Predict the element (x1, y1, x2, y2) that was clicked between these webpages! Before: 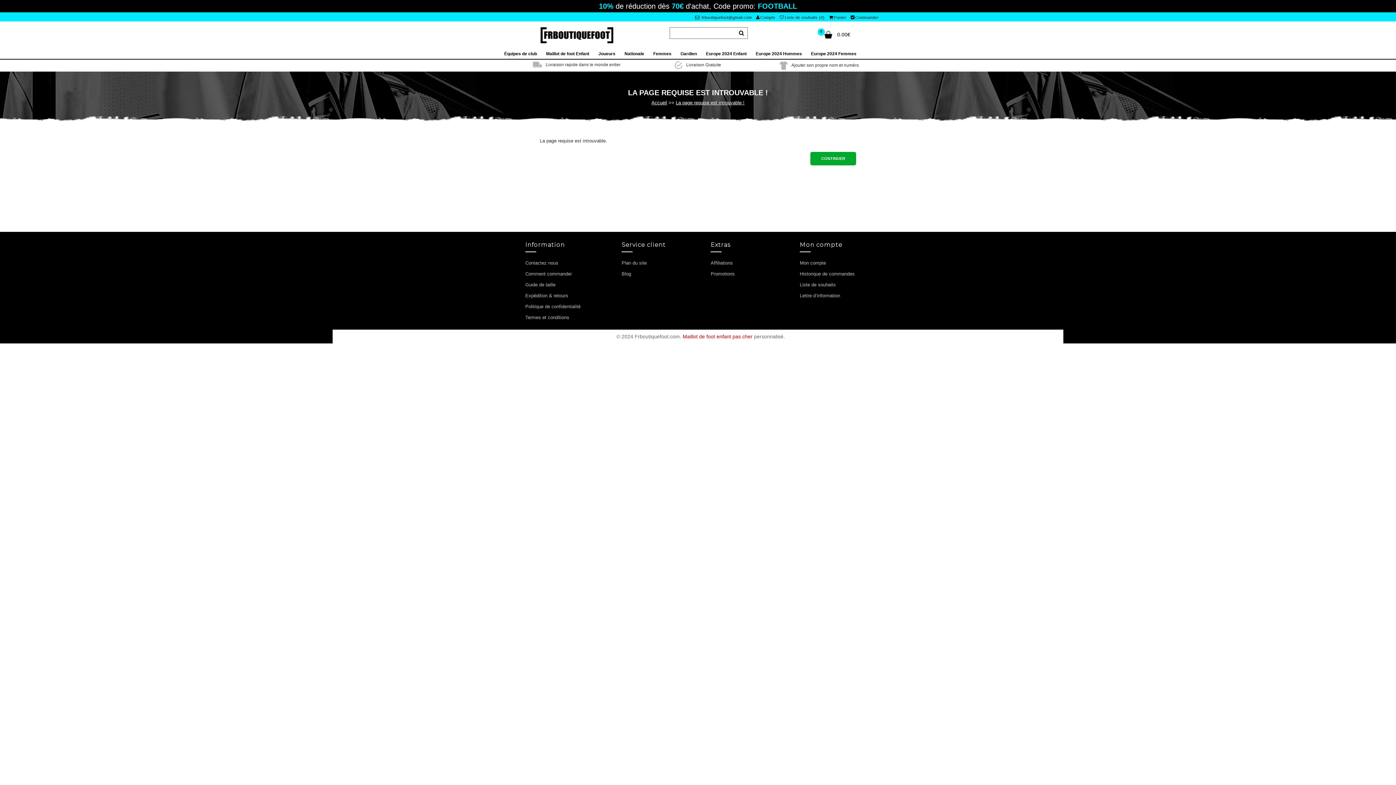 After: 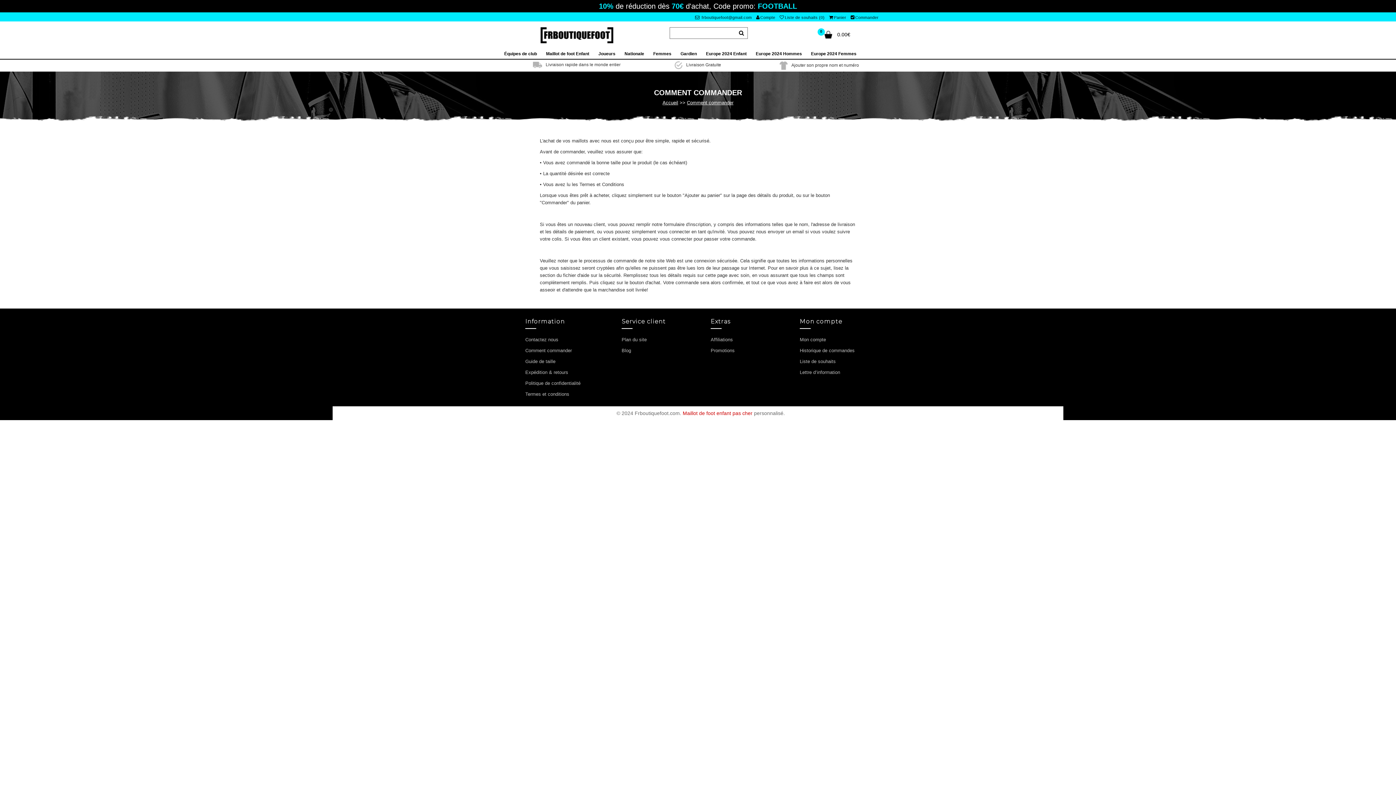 Action: label: Comment commander bbox: (525, 271, 574, 276)